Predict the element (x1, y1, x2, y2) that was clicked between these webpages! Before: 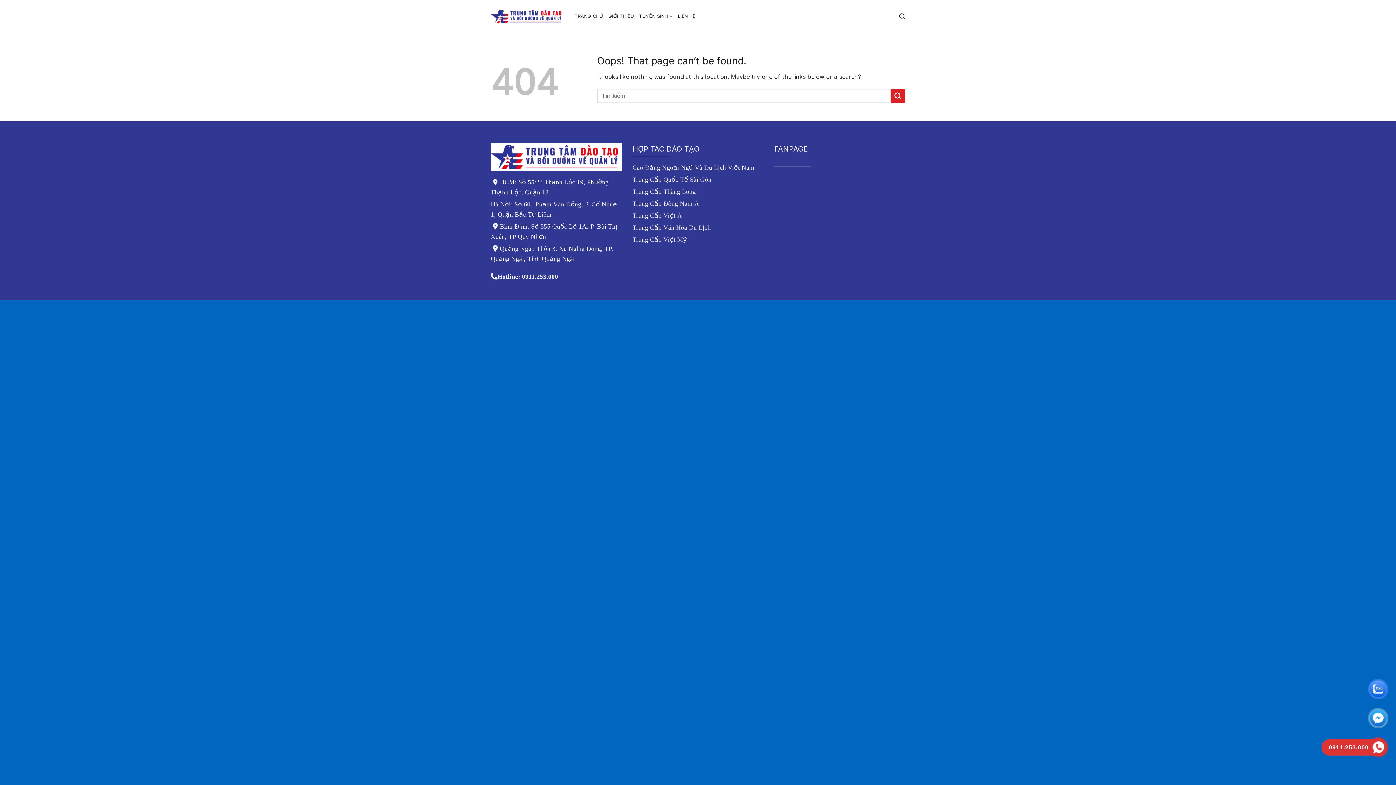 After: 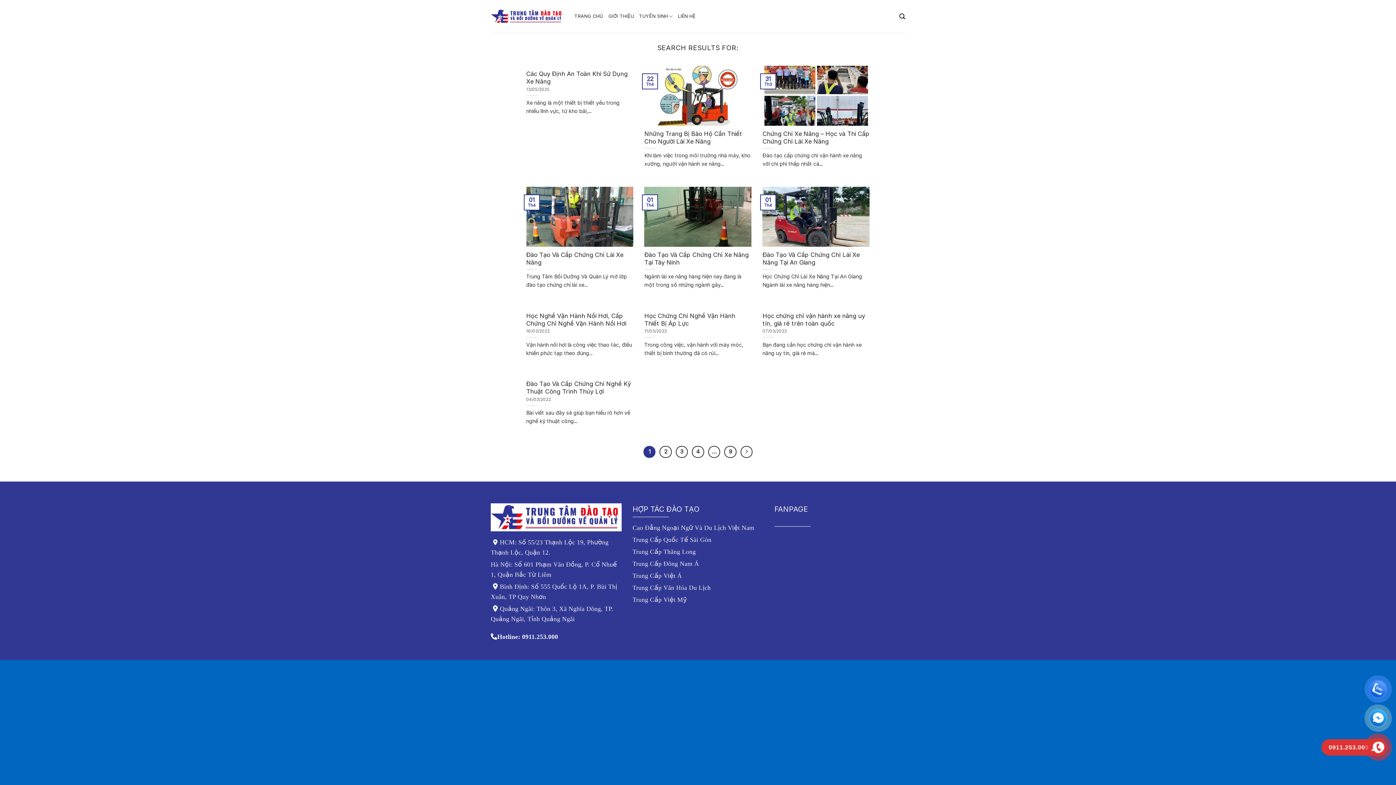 Action: bbox: (890, 88, 905, 103) label: Submit